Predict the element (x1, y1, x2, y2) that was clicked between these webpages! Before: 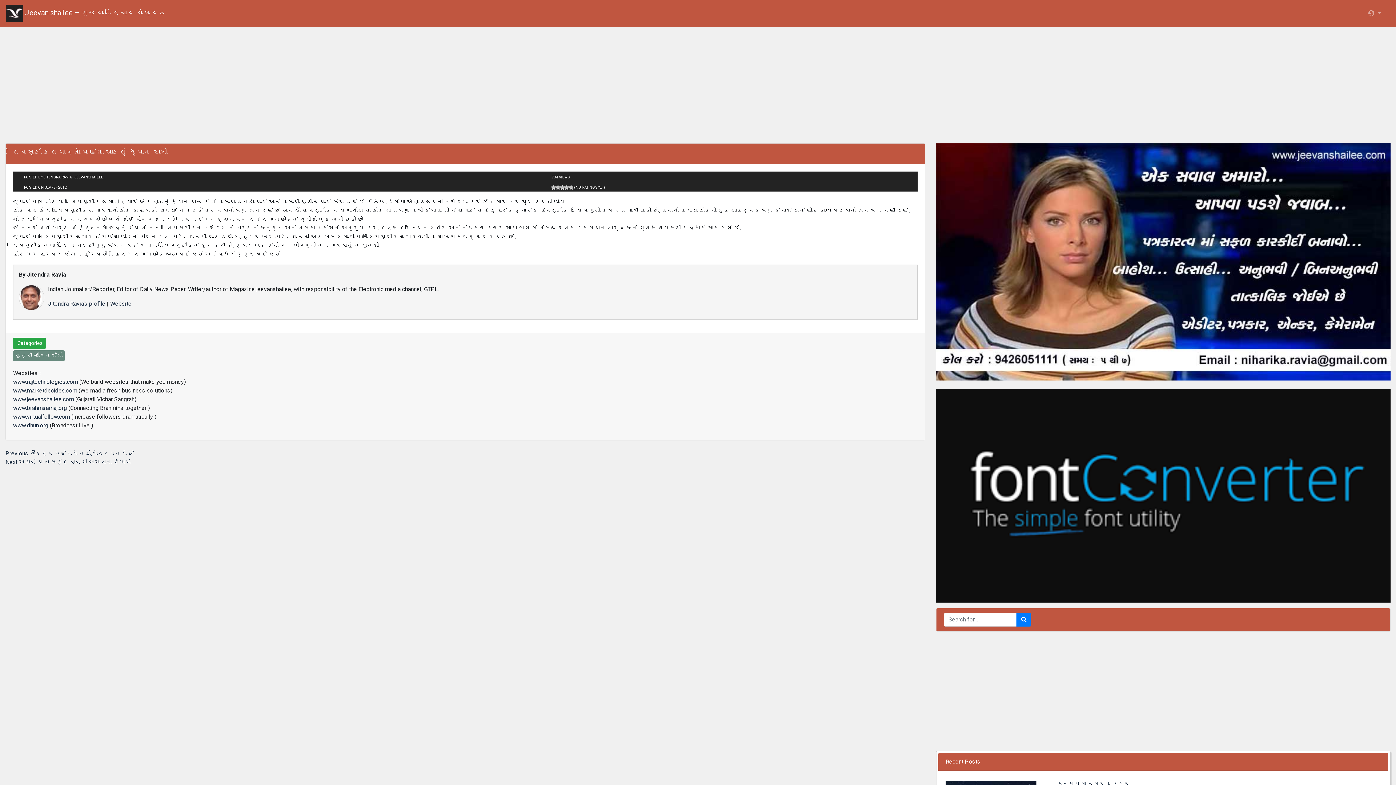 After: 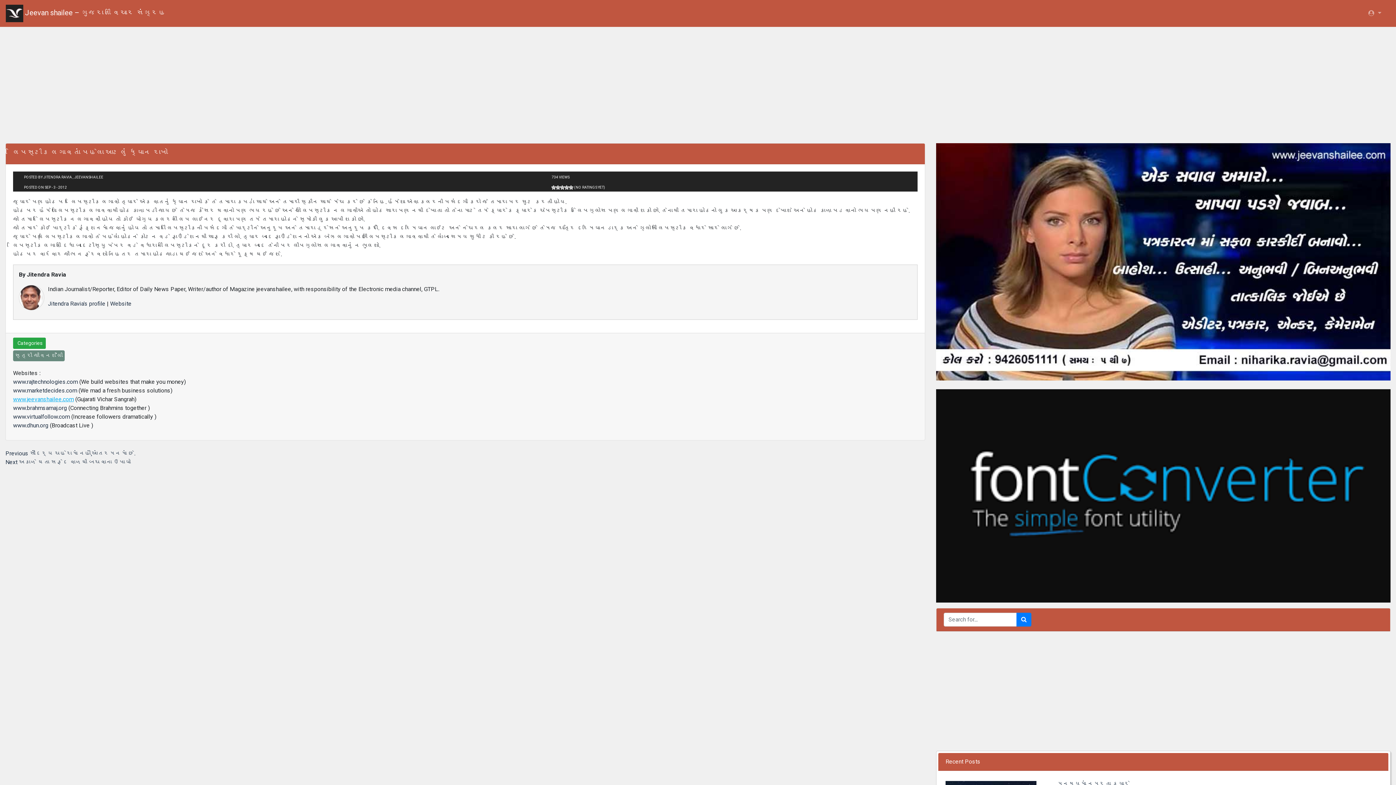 Action: label: www.jeevanshailee.com bbox: (13, 396, 73, 402)